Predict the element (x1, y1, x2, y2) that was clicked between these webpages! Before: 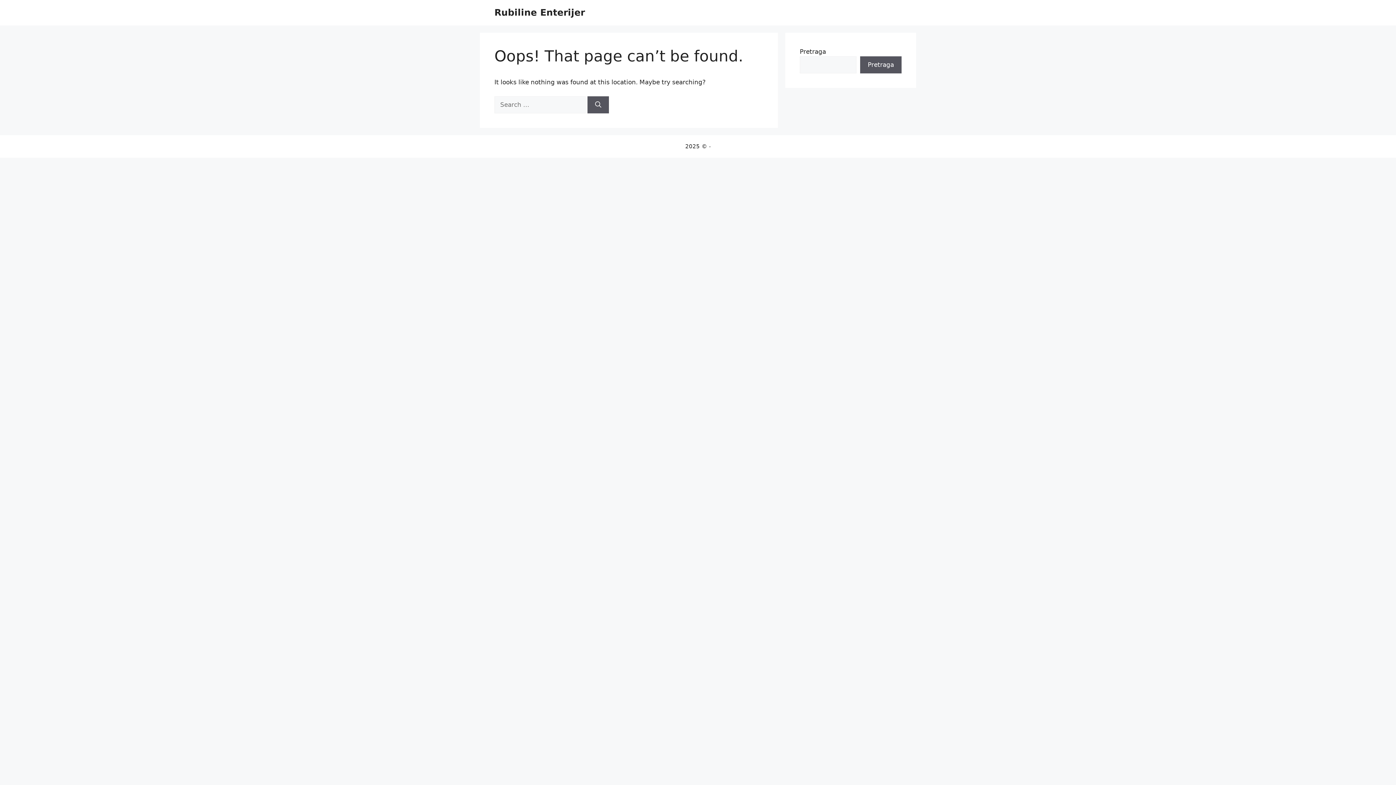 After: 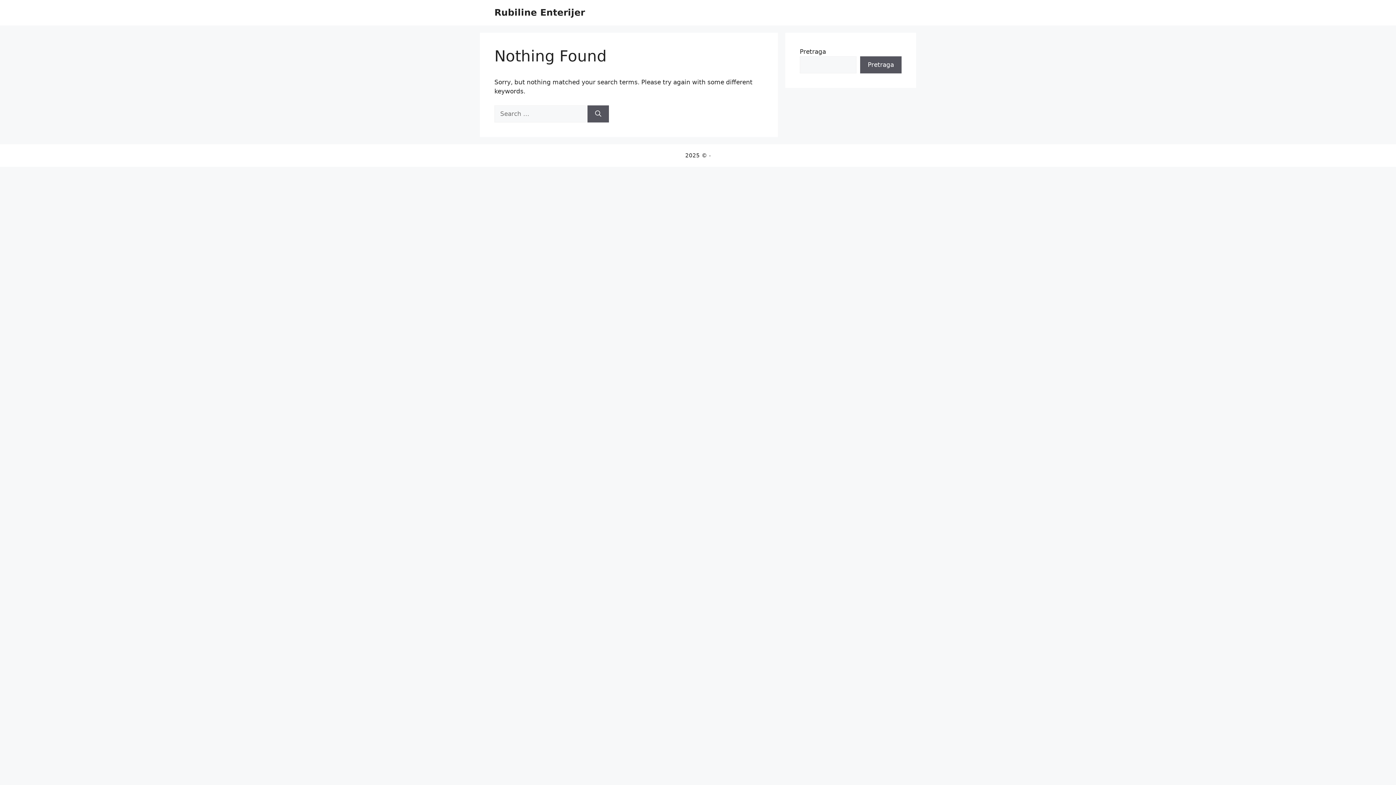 Action: label: Search bbox: (587, 96, 609, 113)